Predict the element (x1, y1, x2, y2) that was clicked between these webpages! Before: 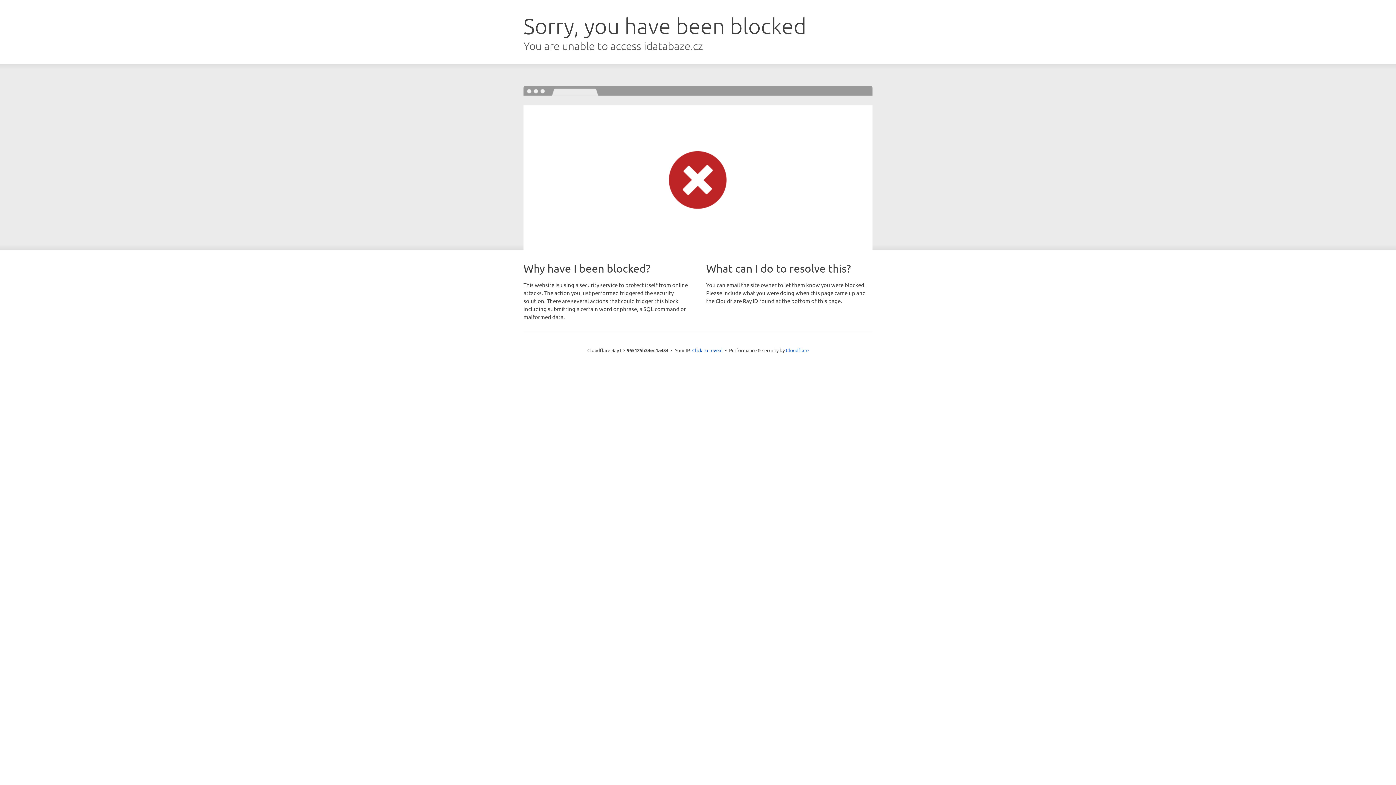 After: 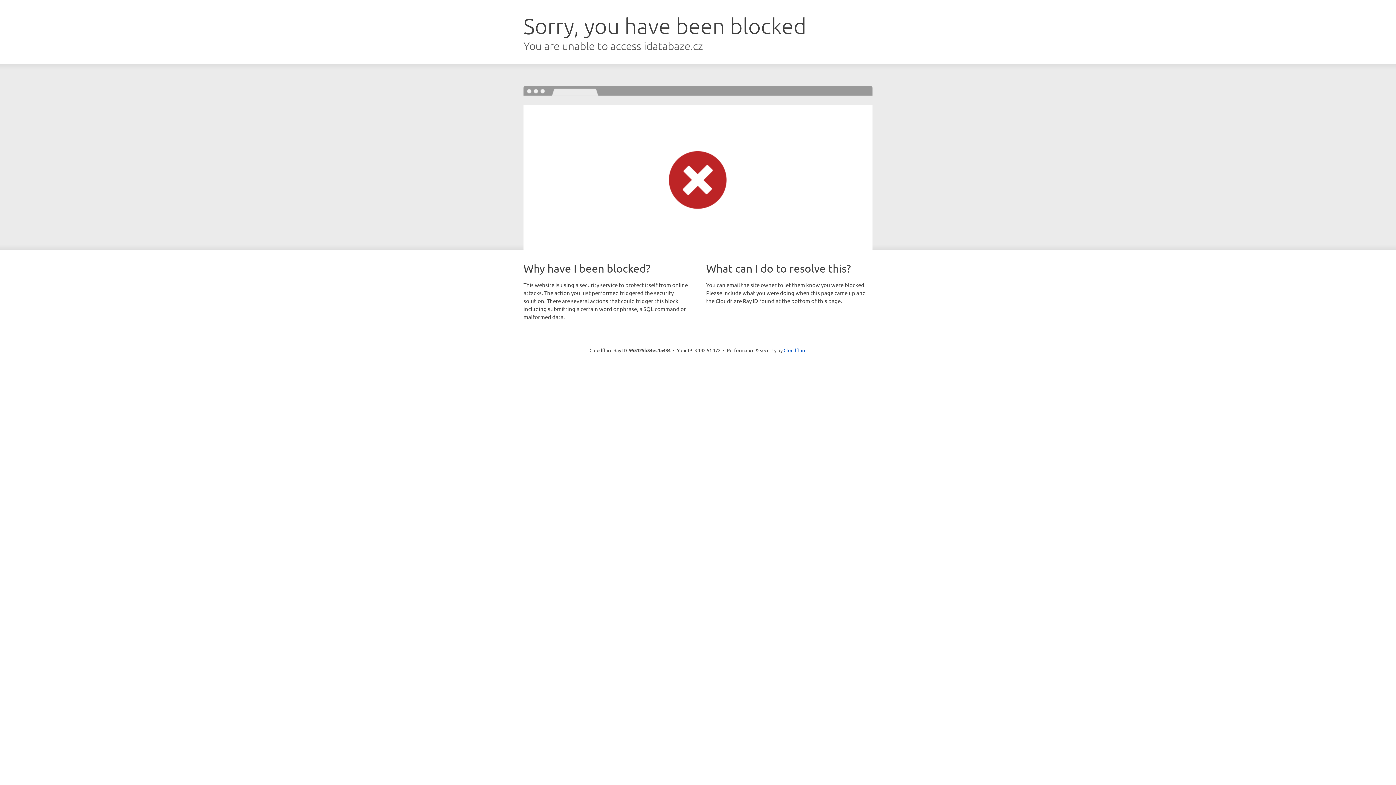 Action: bbox: (692, 346, 722, 353) label: Click to reveal